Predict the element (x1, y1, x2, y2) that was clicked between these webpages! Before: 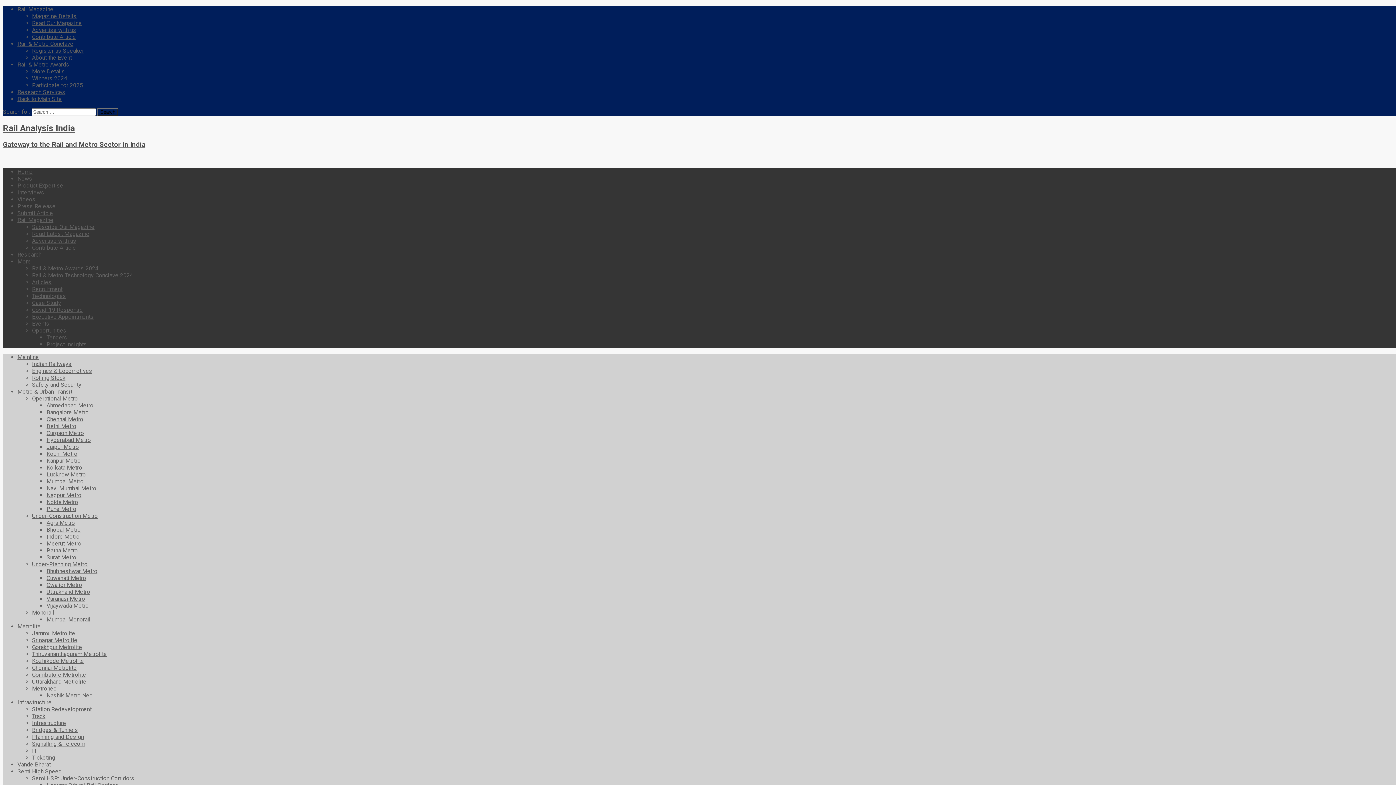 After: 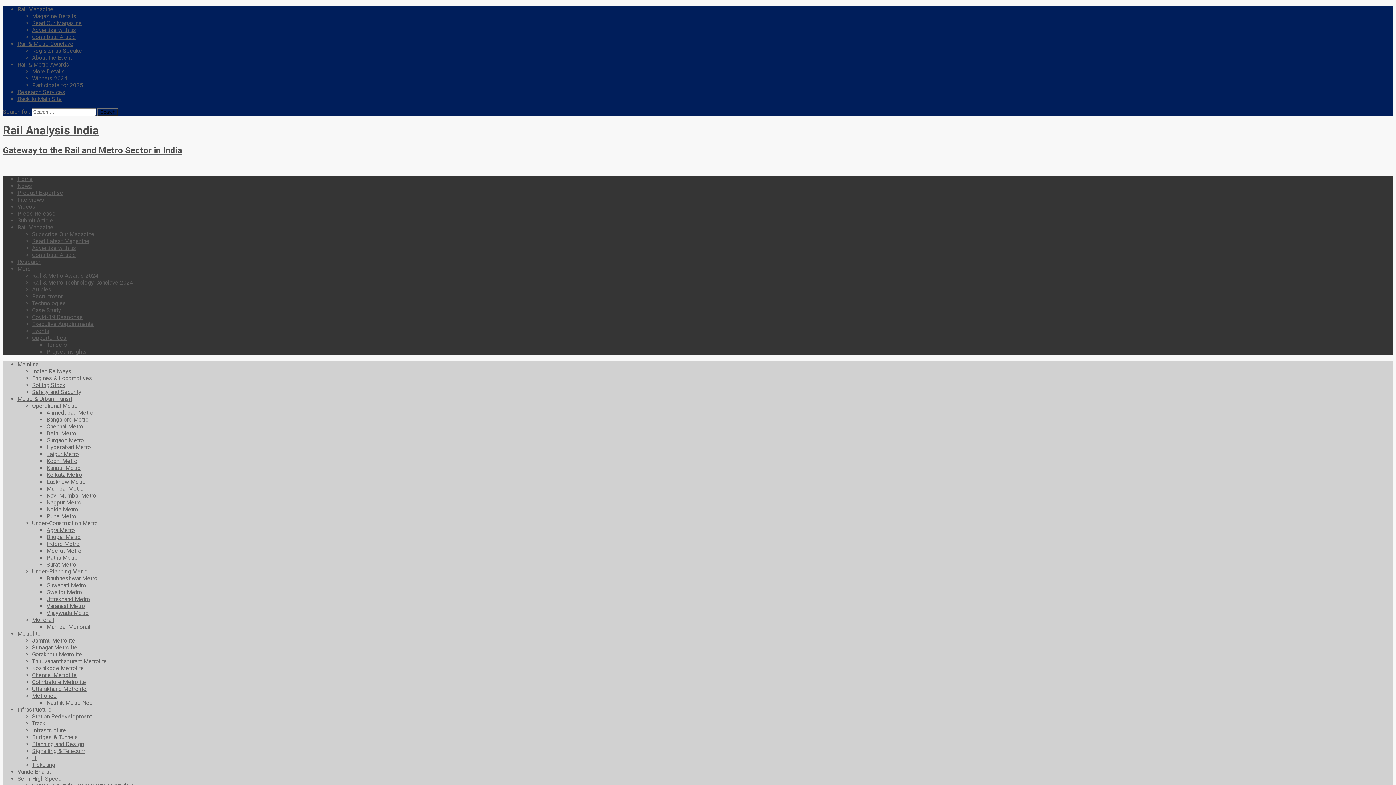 Action: bbox: (32, 671, 86, 678) label: Coimbatore Metrolite